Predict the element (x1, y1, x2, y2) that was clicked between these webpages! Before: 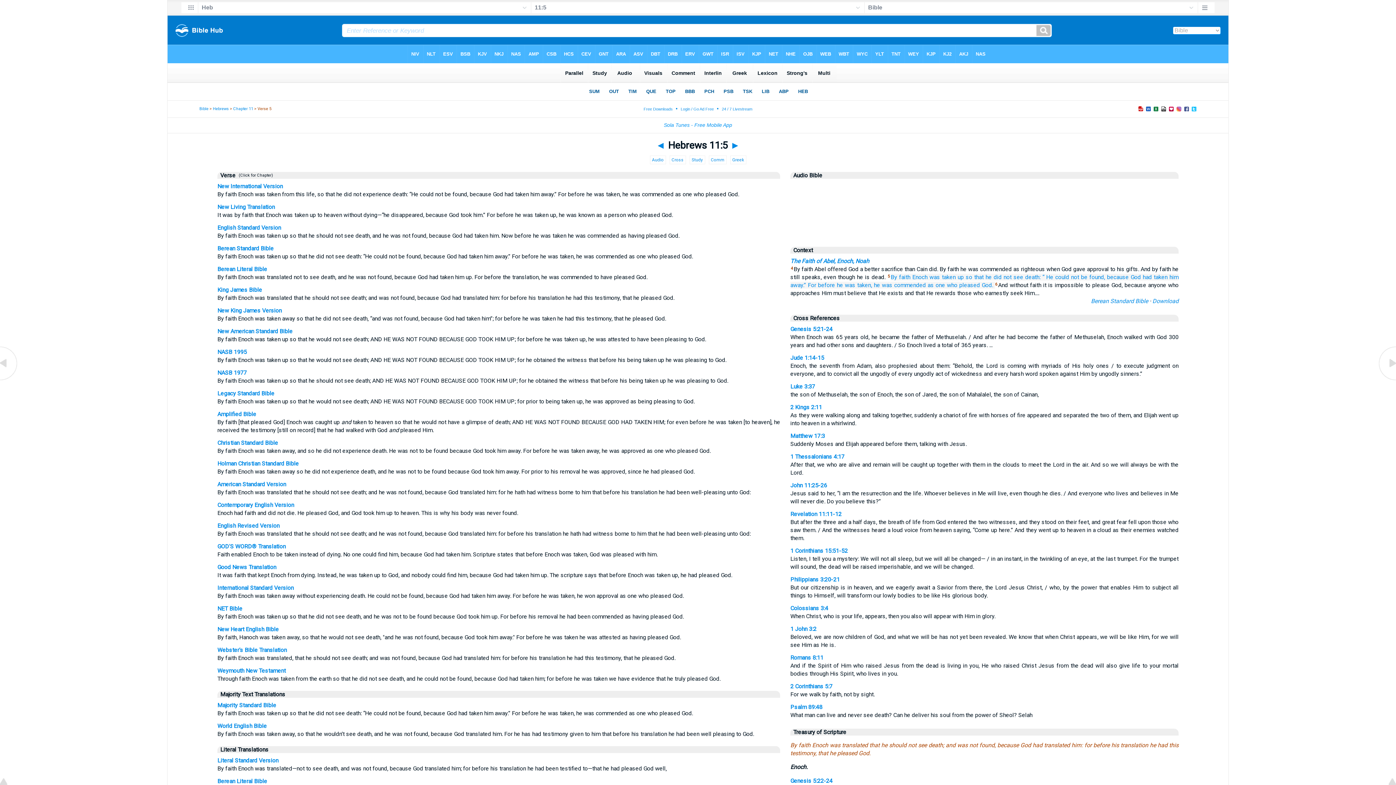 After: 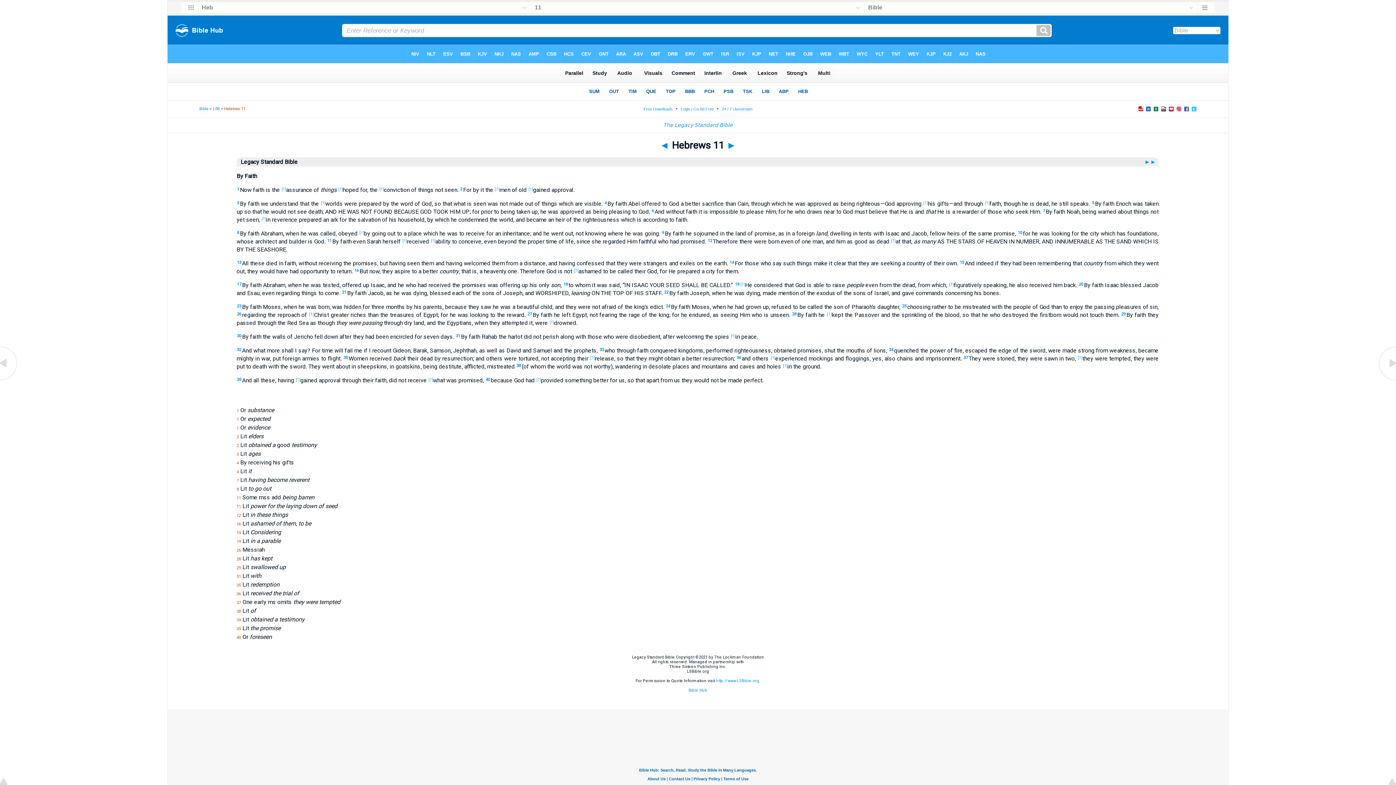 Action: bbox: (217, 390, 274, 397) label: Legacy Standard Bible